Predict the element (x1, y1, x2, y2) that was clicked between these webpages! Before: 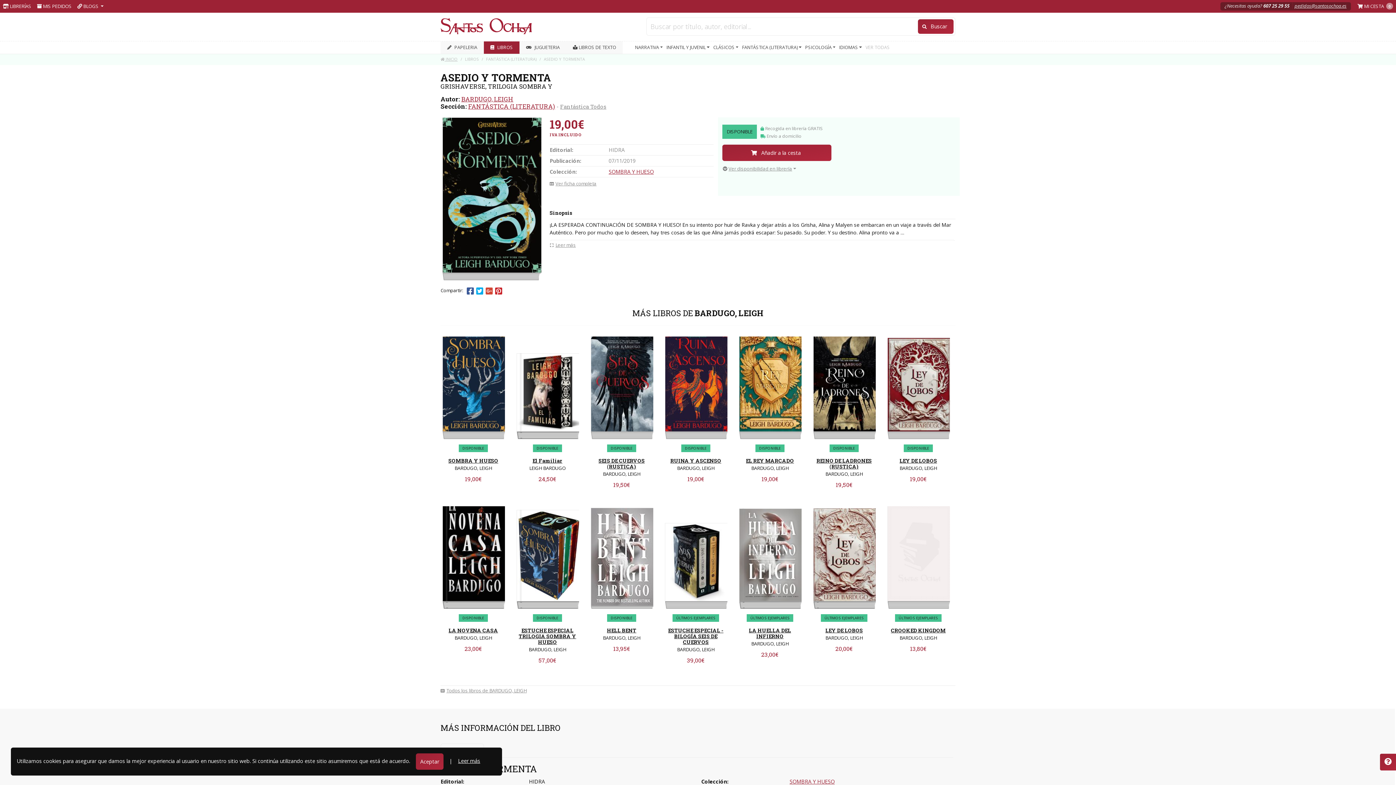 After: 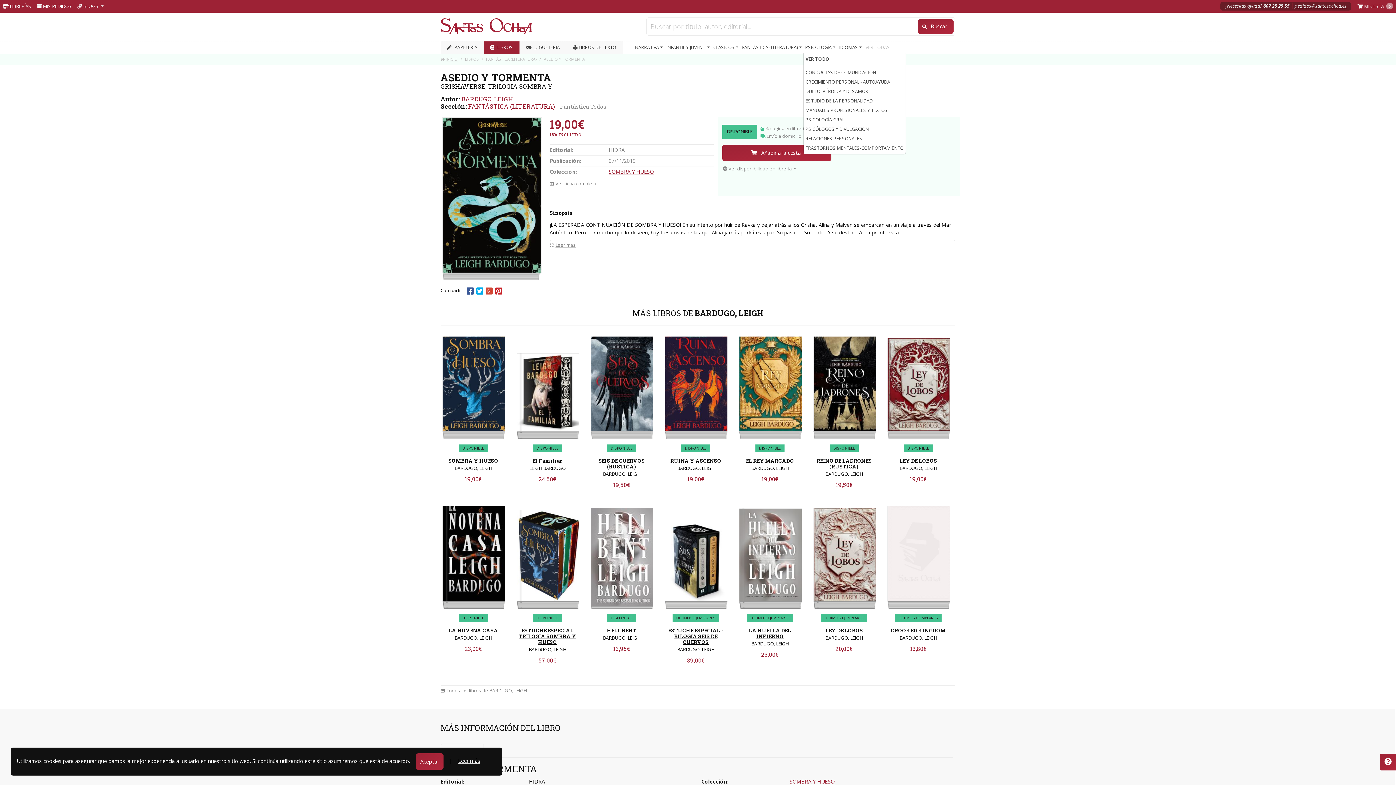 Action: bbox: (803, 44, 837, 51) label: PSICOLOGÍA 